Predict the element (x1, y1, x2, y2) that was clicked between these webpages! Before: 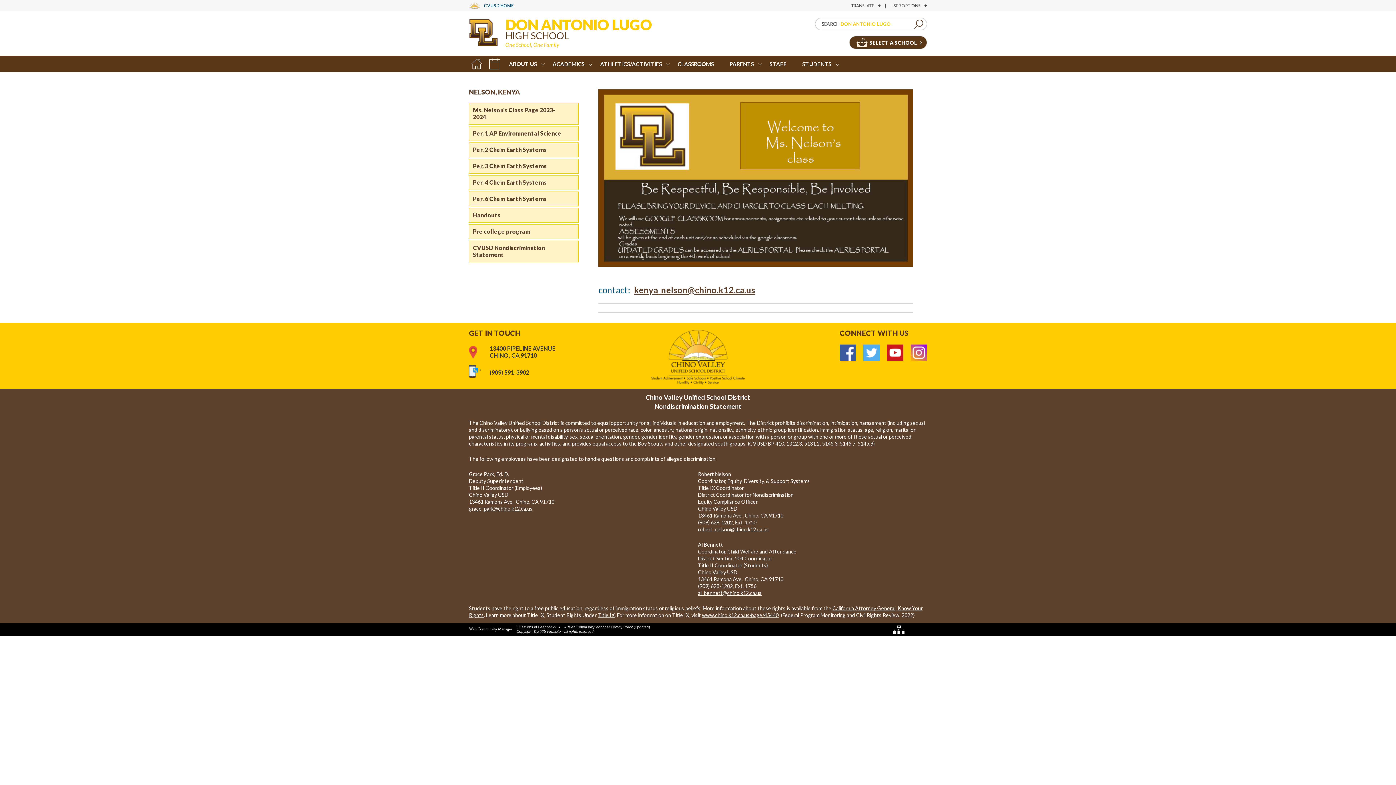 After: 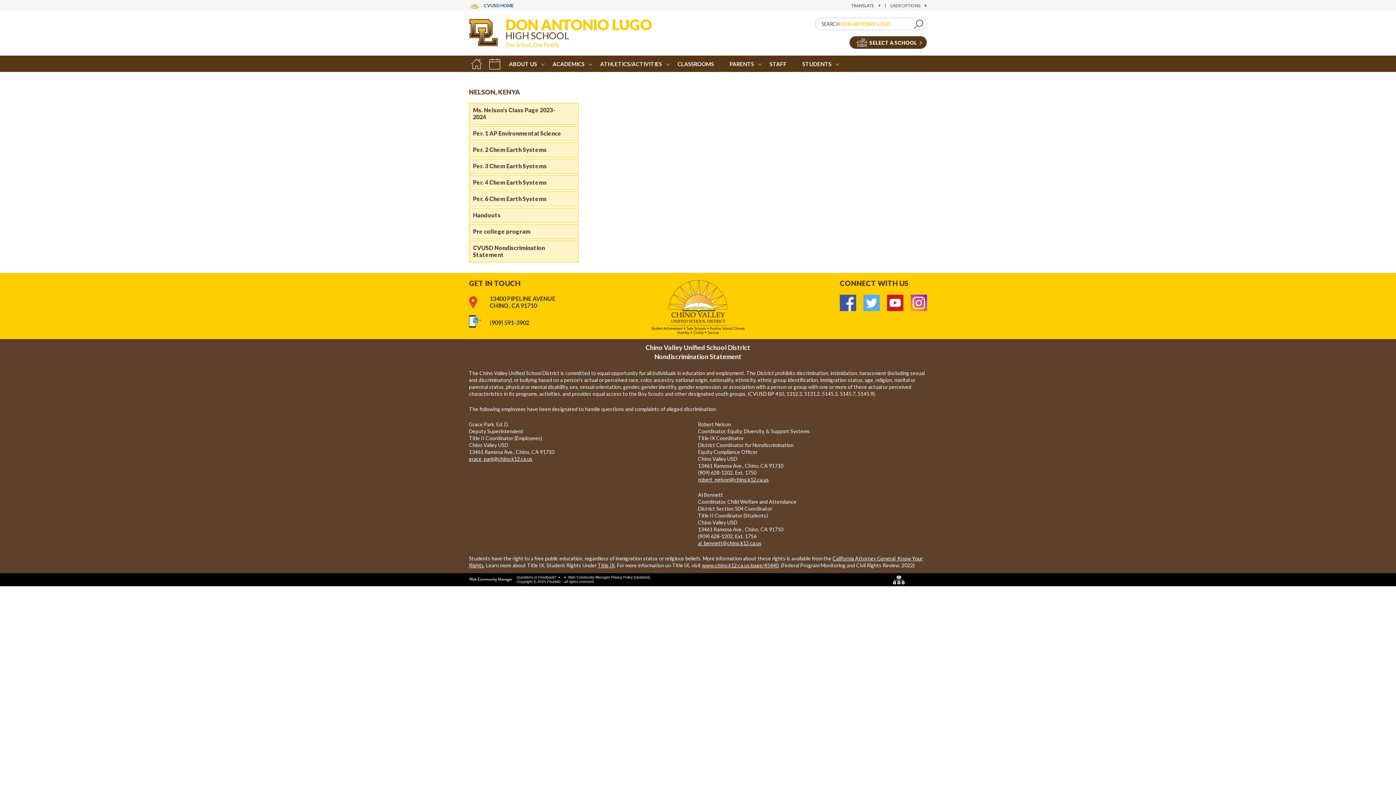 Action: bbox: (473, 178, 565, 185) label: Per. 4 Chem Earth Systems